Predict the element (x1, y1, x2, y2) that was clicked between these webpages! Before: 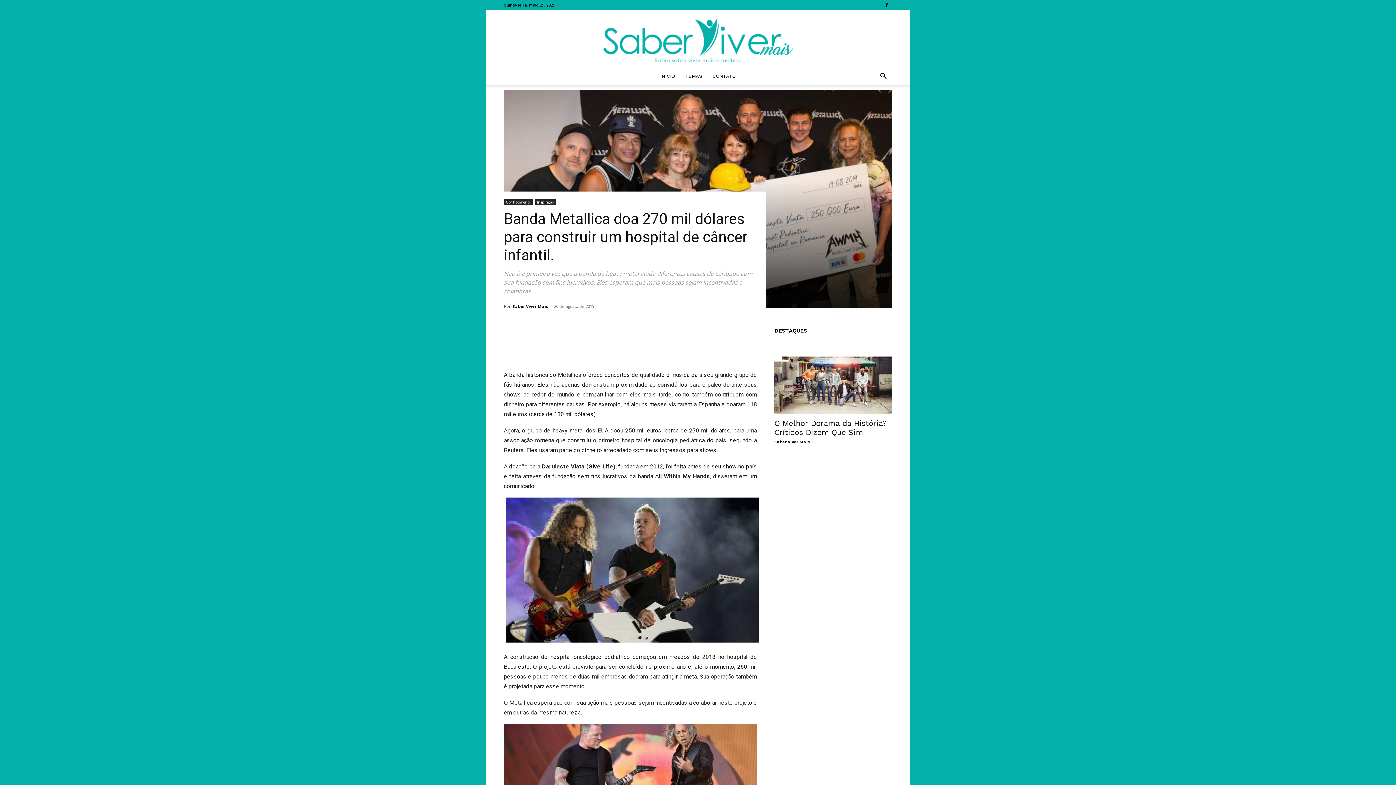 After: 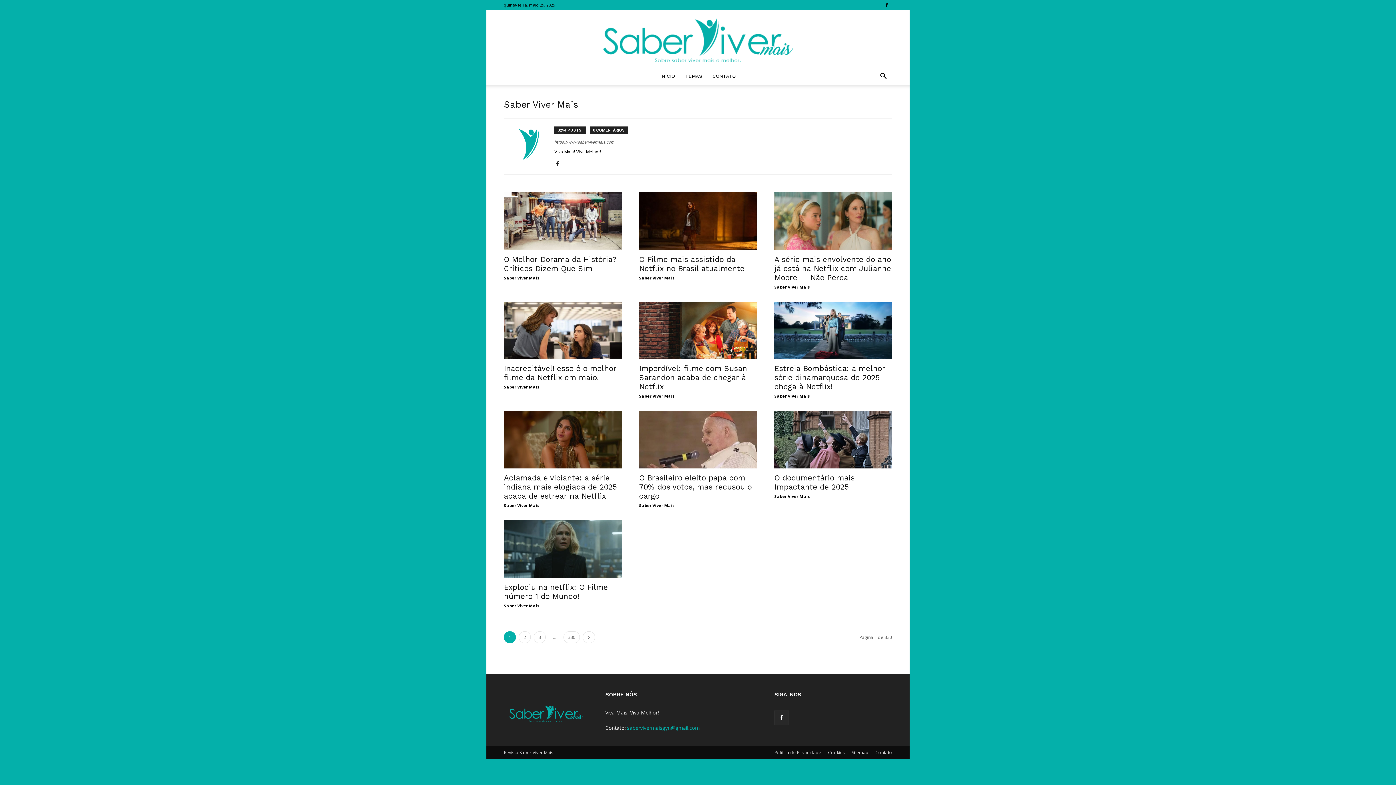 Action: bbox: (774, 439, 810, 444) label: Saber Viver Mais